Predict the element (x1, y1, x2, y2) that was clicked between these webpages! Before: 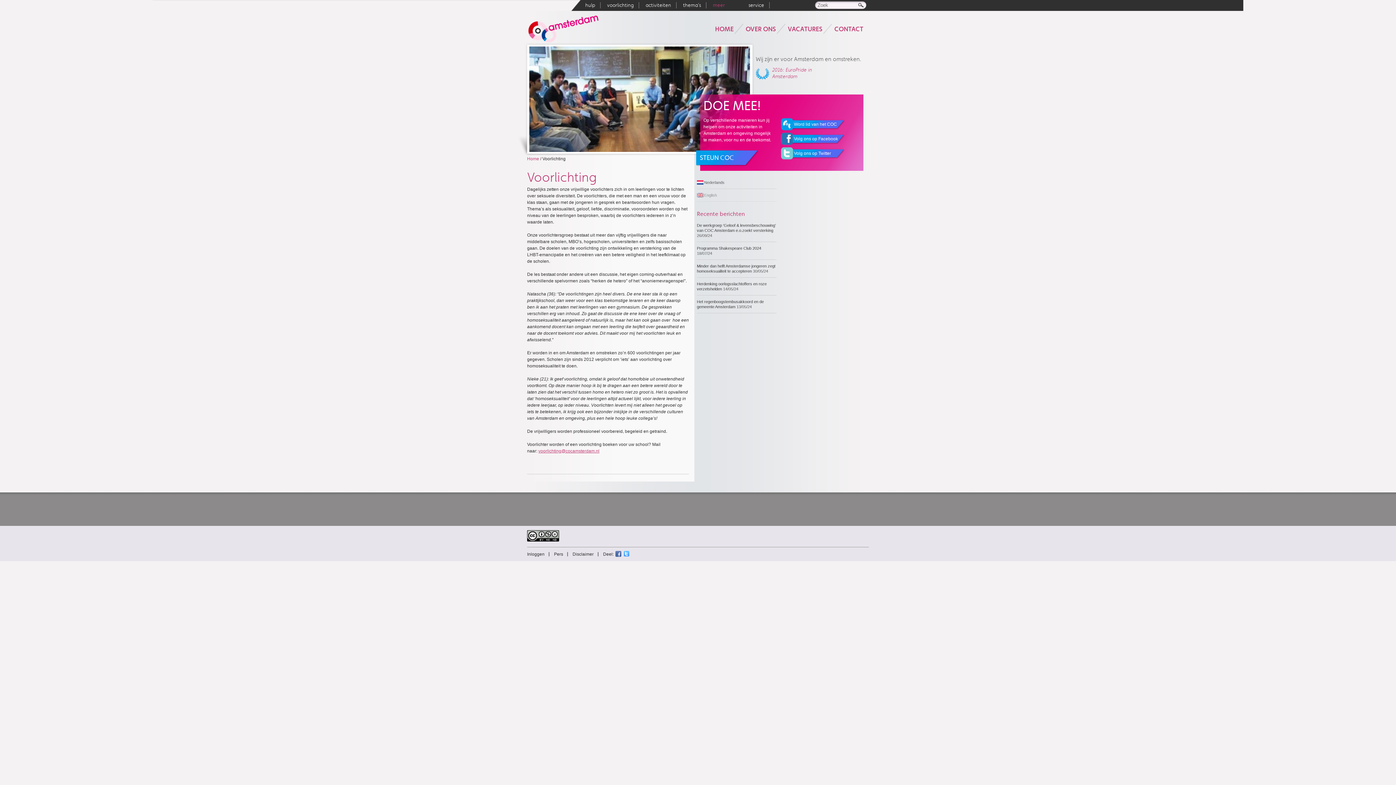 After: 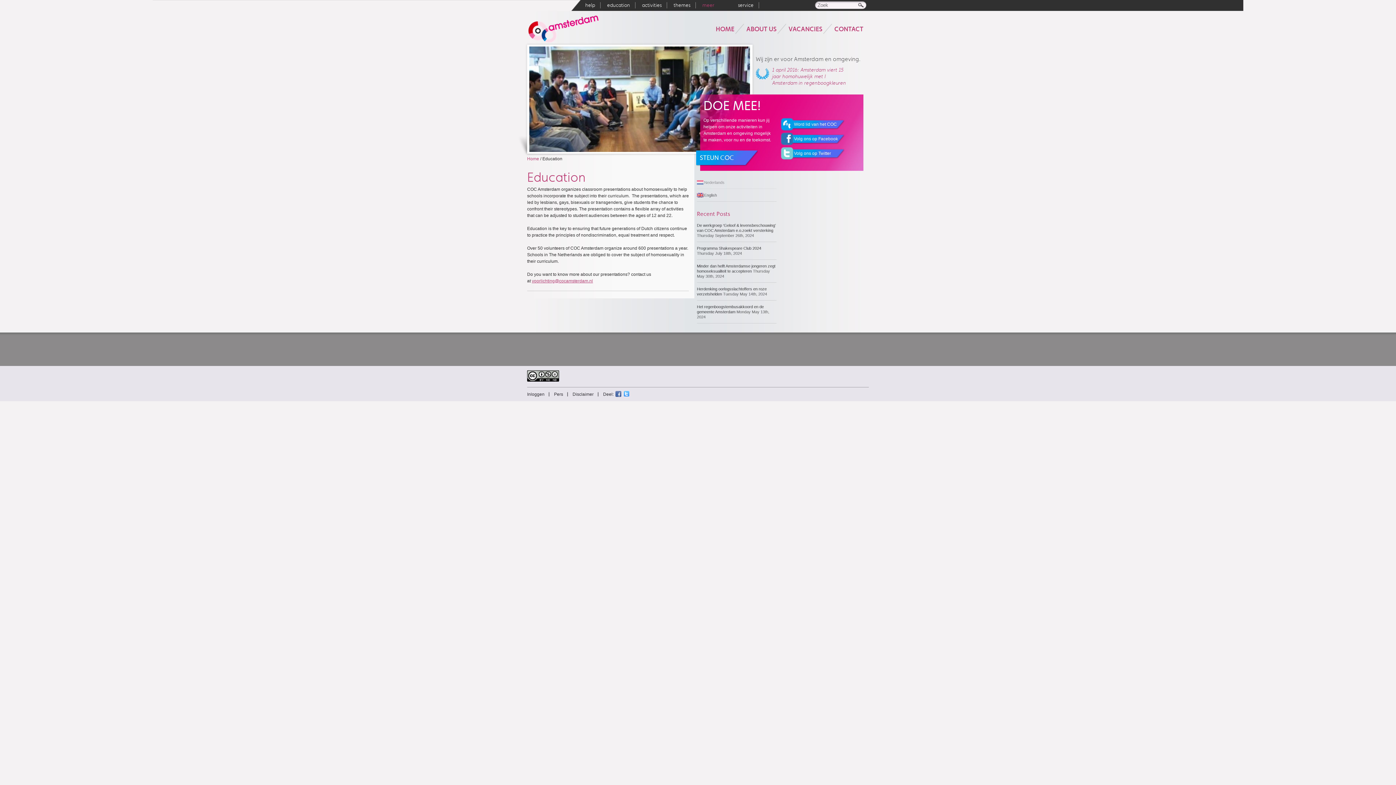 Action: label: English bbox: (697, 193, 717, 197)